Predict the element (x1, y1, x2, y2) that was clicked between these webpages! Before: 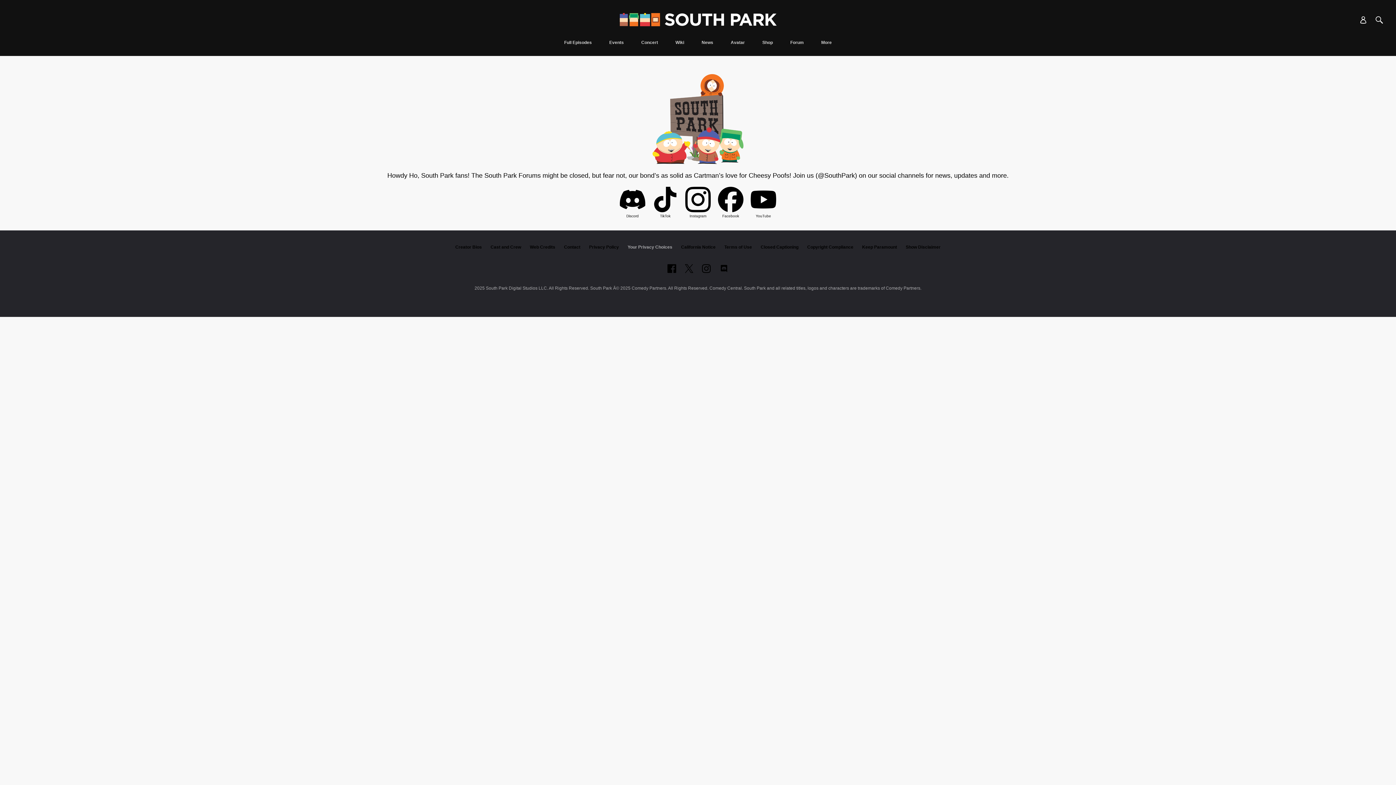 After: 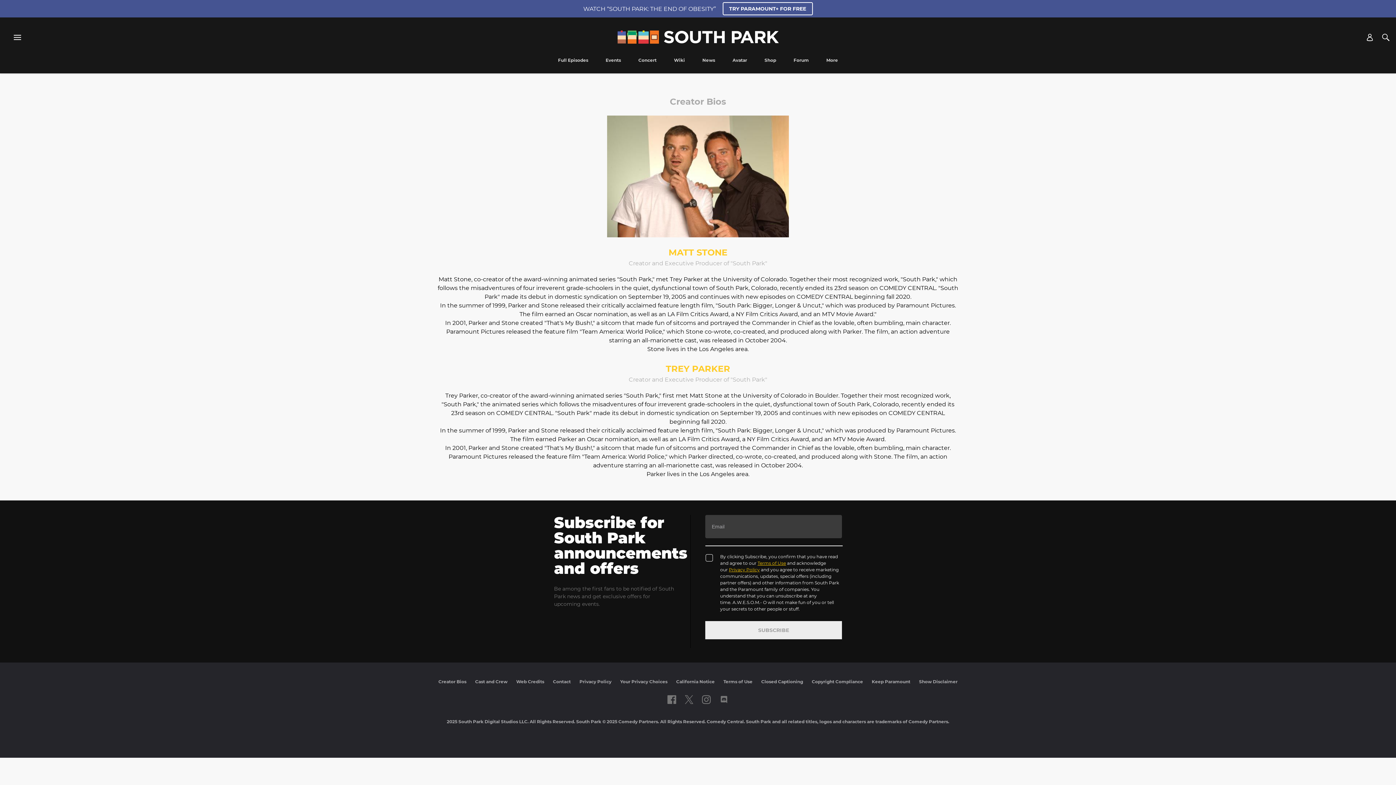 Action: bbox: (455, 244, 482, 249) label: Creator Bios